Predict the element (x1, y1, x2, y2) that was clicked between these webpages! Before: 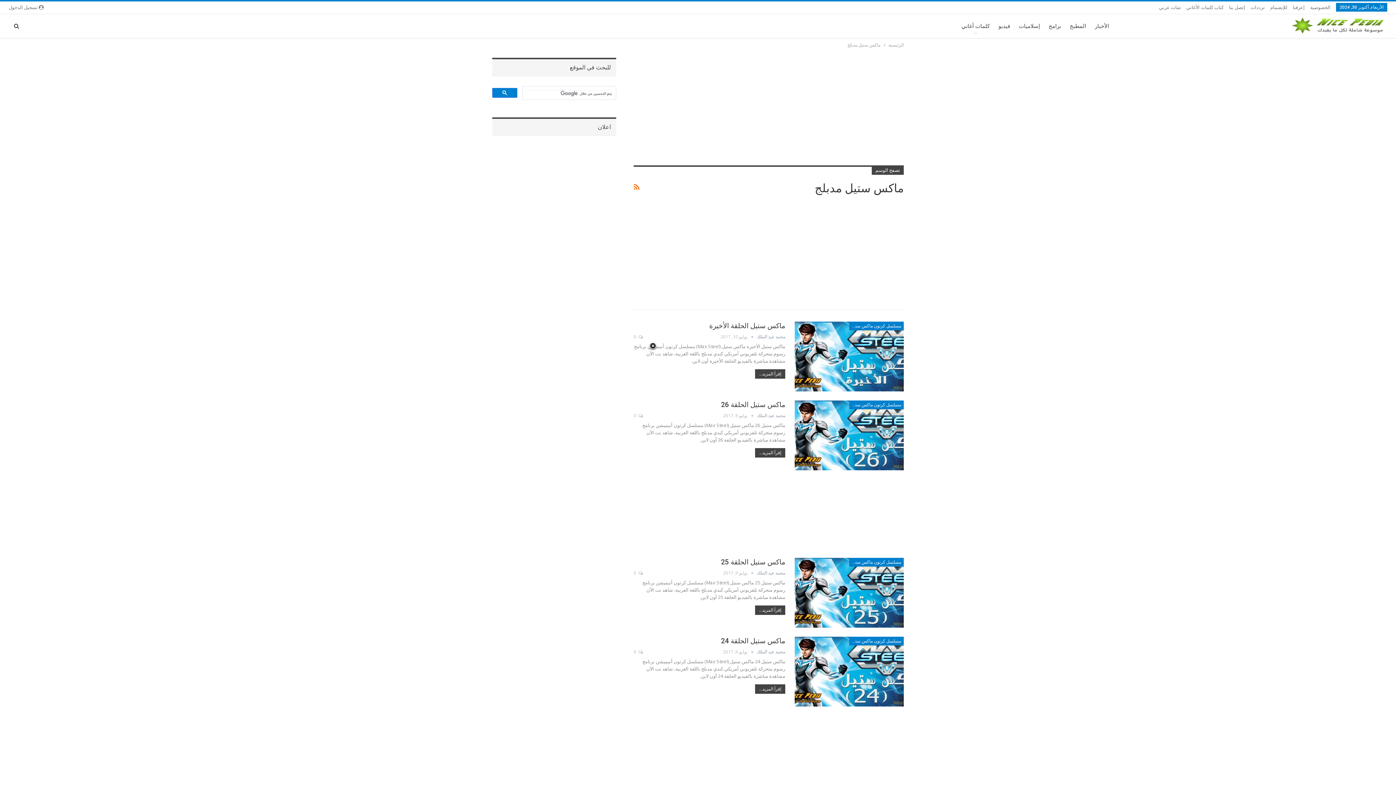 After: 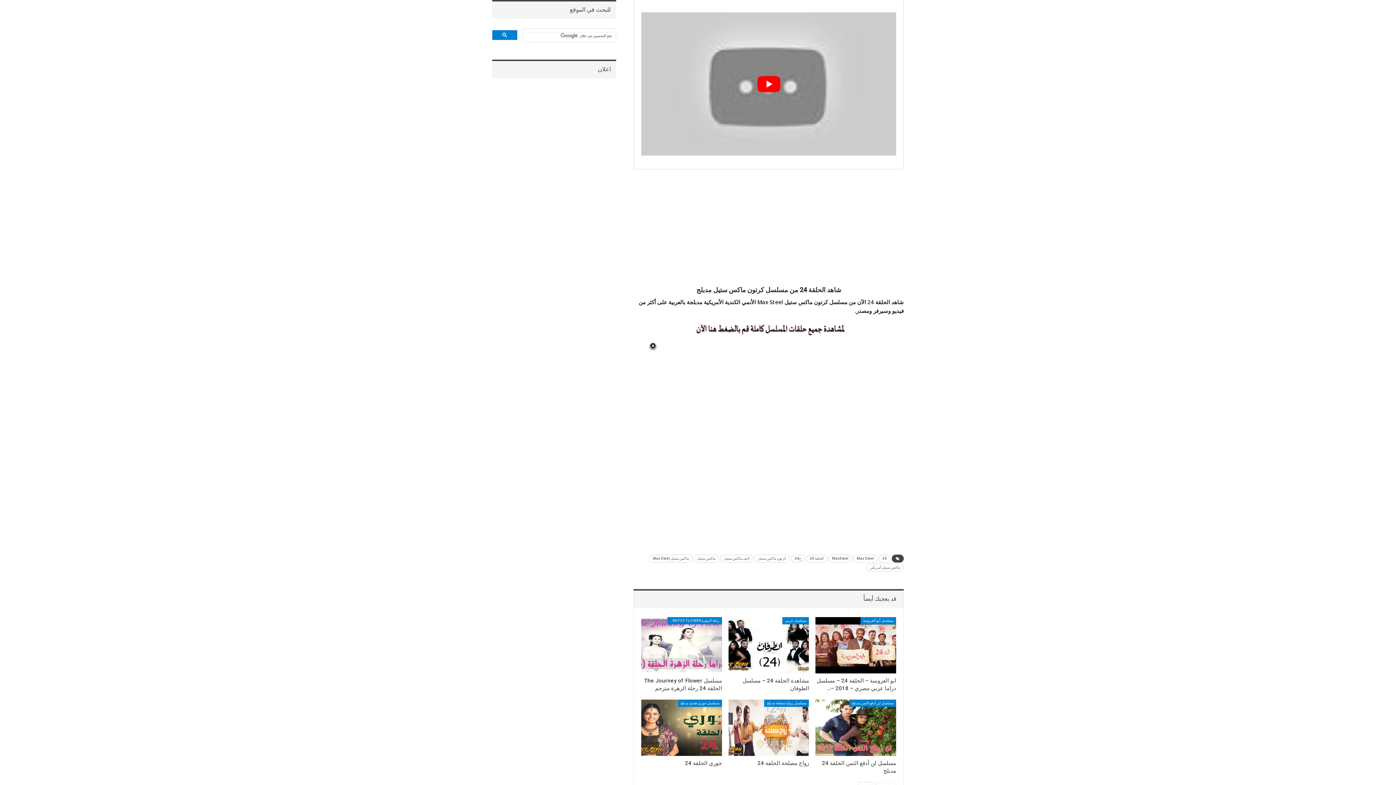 Action: bbox: (633, 648, 643, 656) label:  0